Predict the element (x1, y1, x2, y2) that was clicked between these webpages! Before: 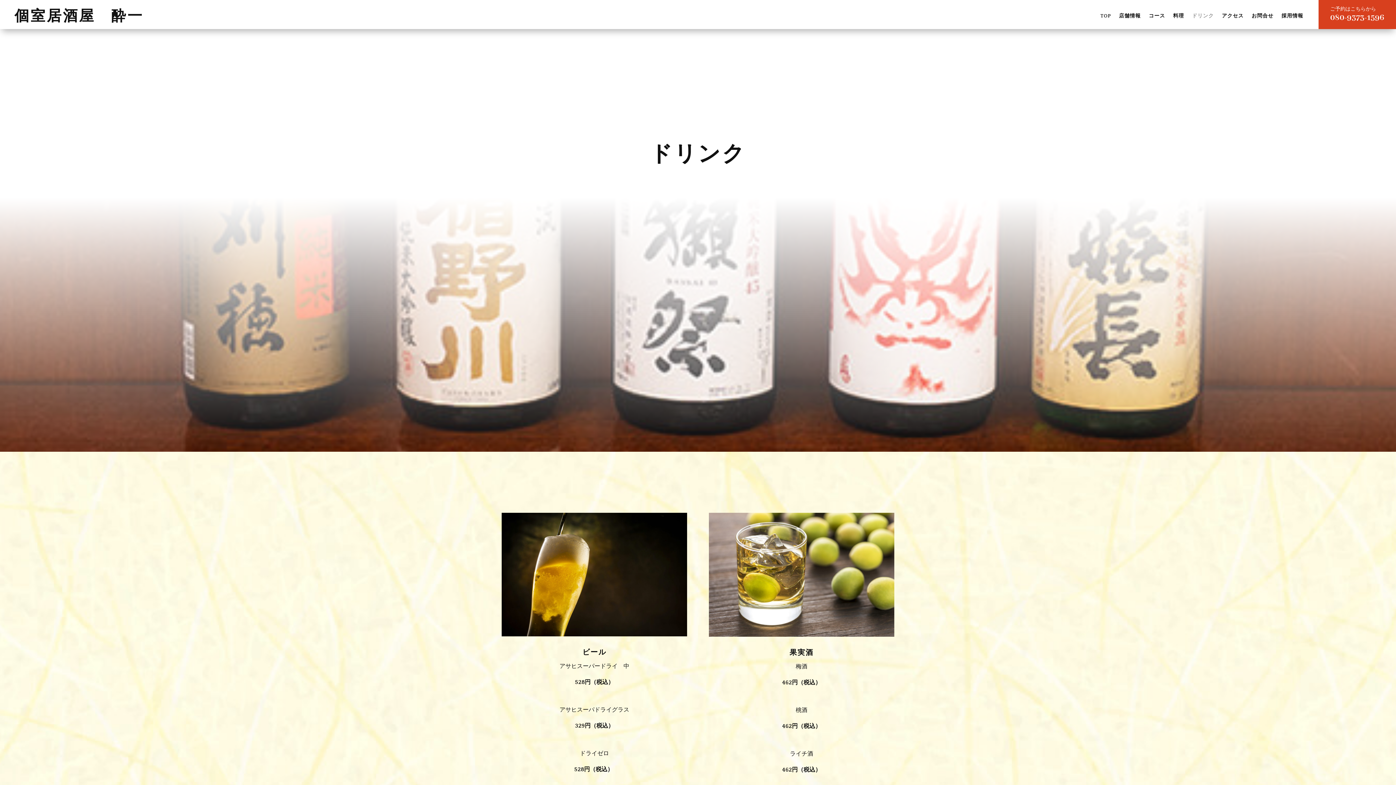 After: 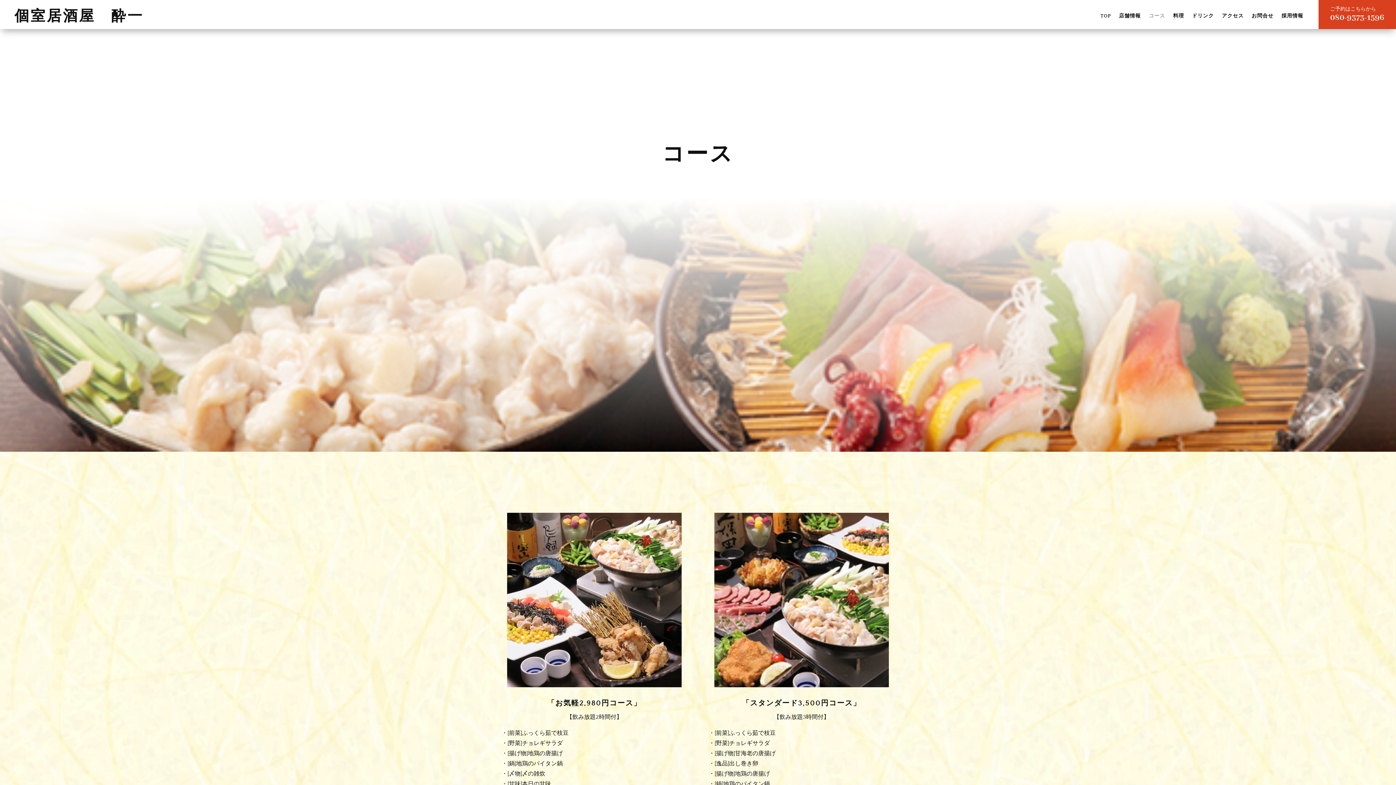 Action: bbox: (1149, 12, 1165, 22) label: コース